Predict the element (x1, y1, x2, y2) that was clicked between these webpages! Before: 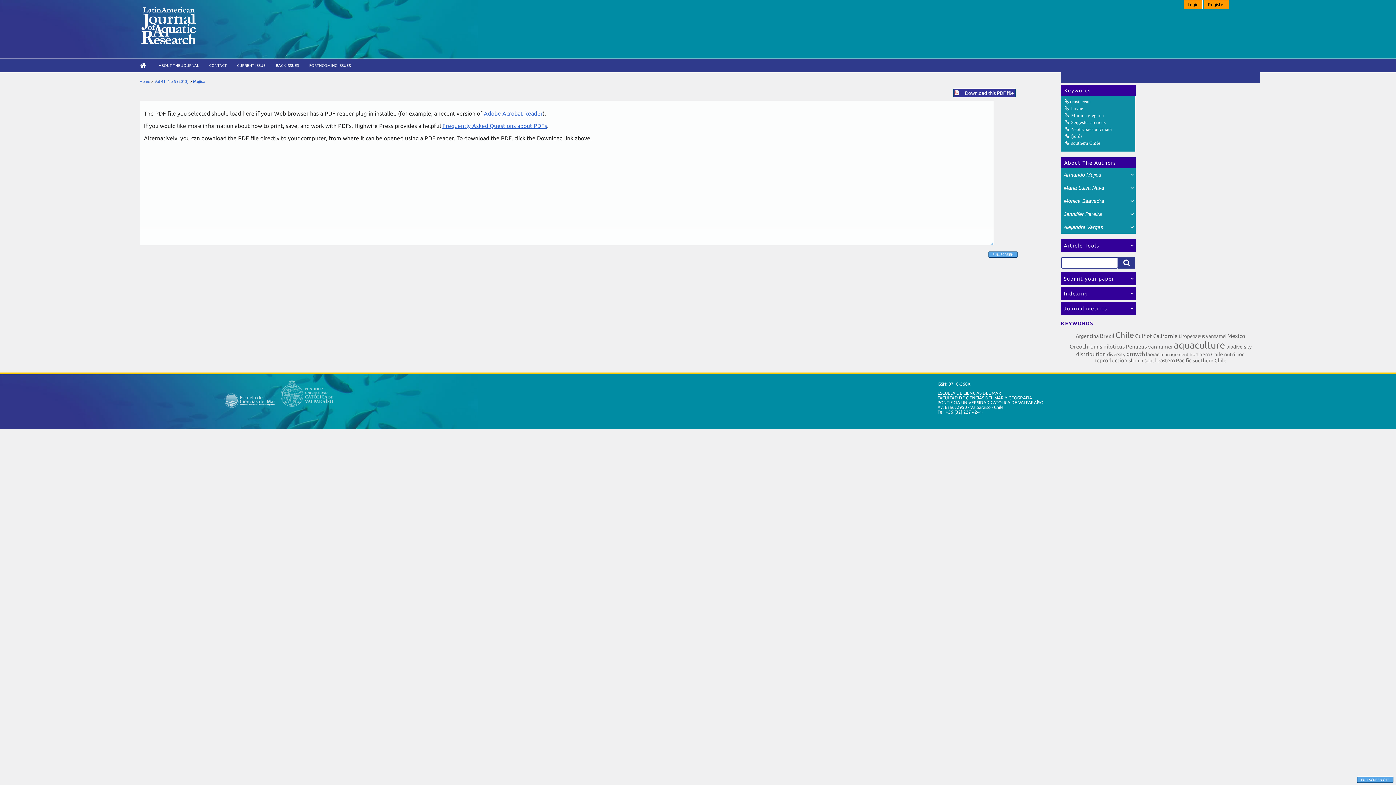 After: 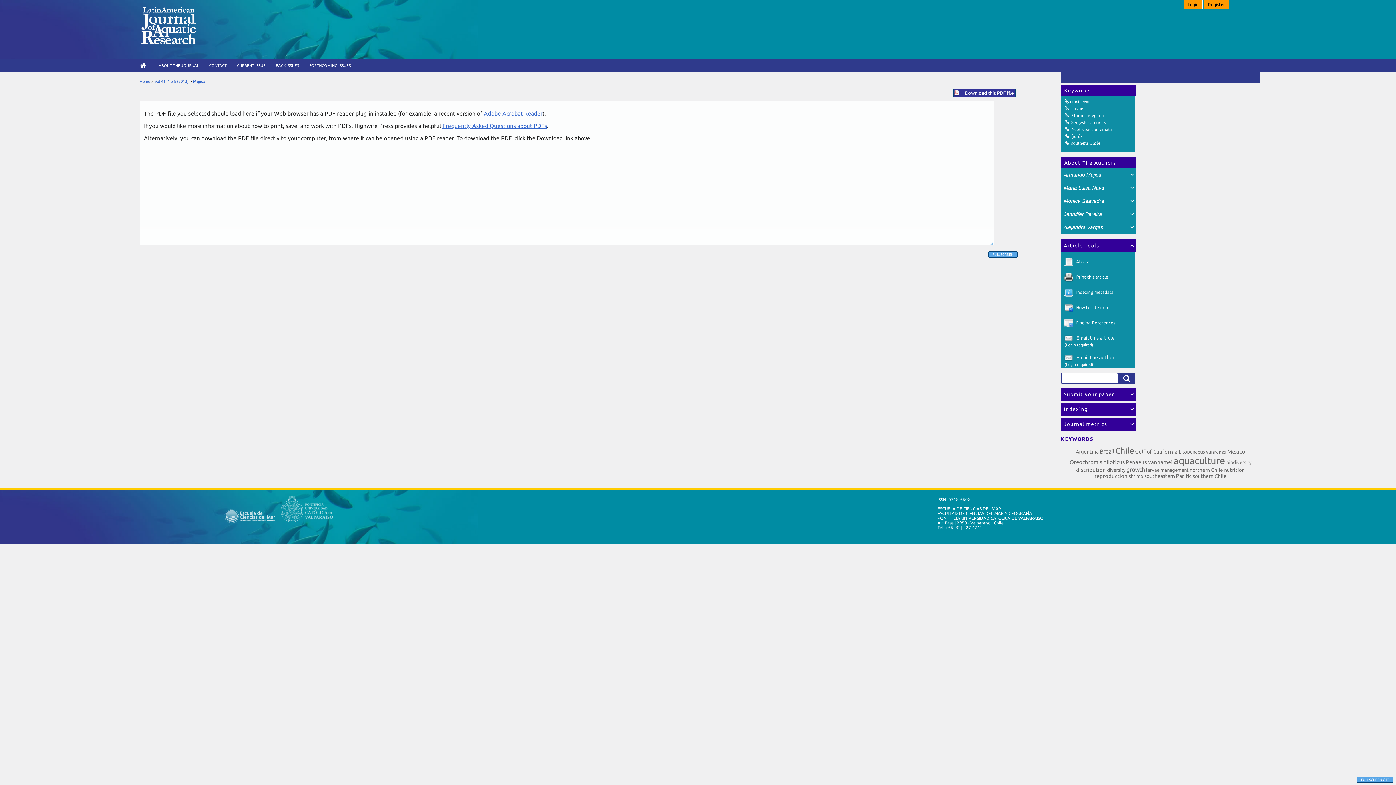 Action: bbox: (1061, 239, 1136, 252) label: Article Tools